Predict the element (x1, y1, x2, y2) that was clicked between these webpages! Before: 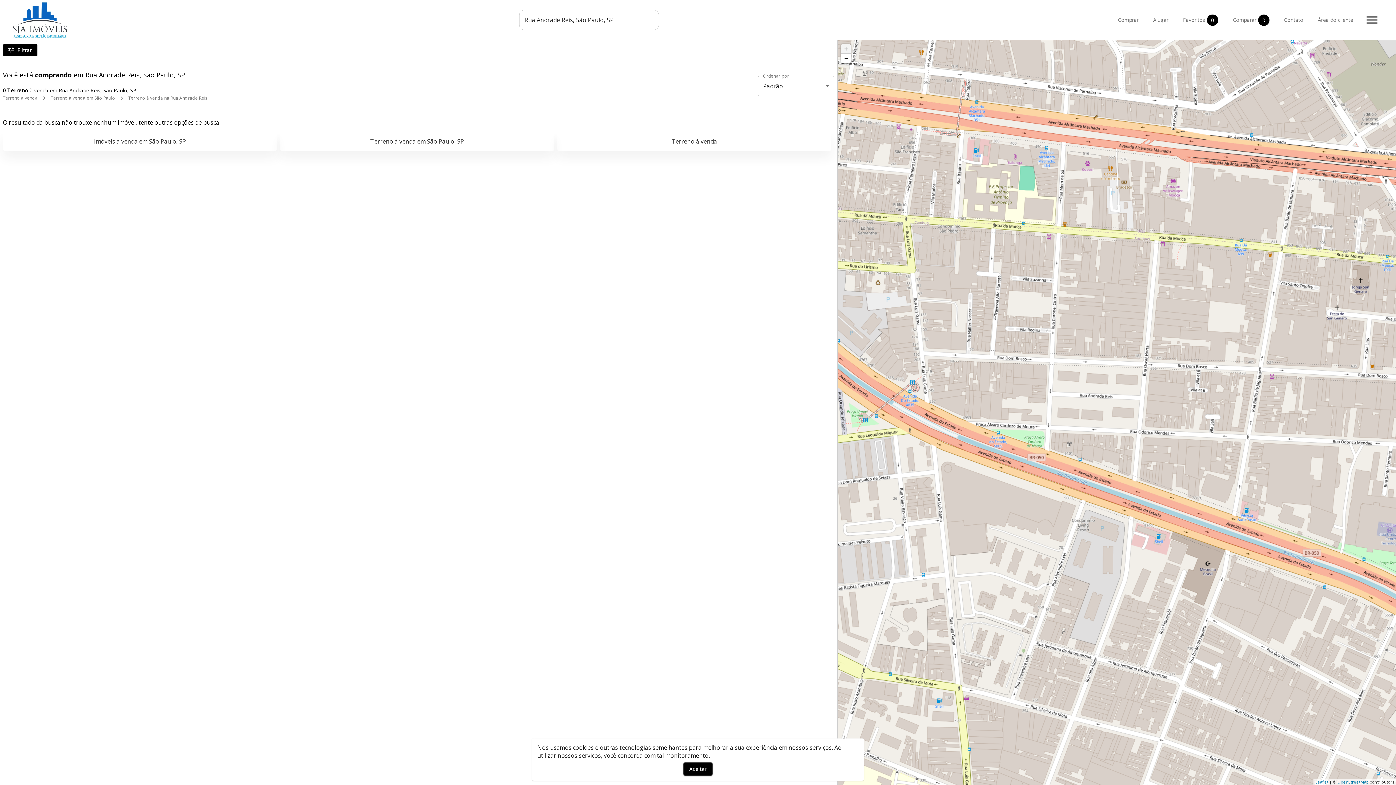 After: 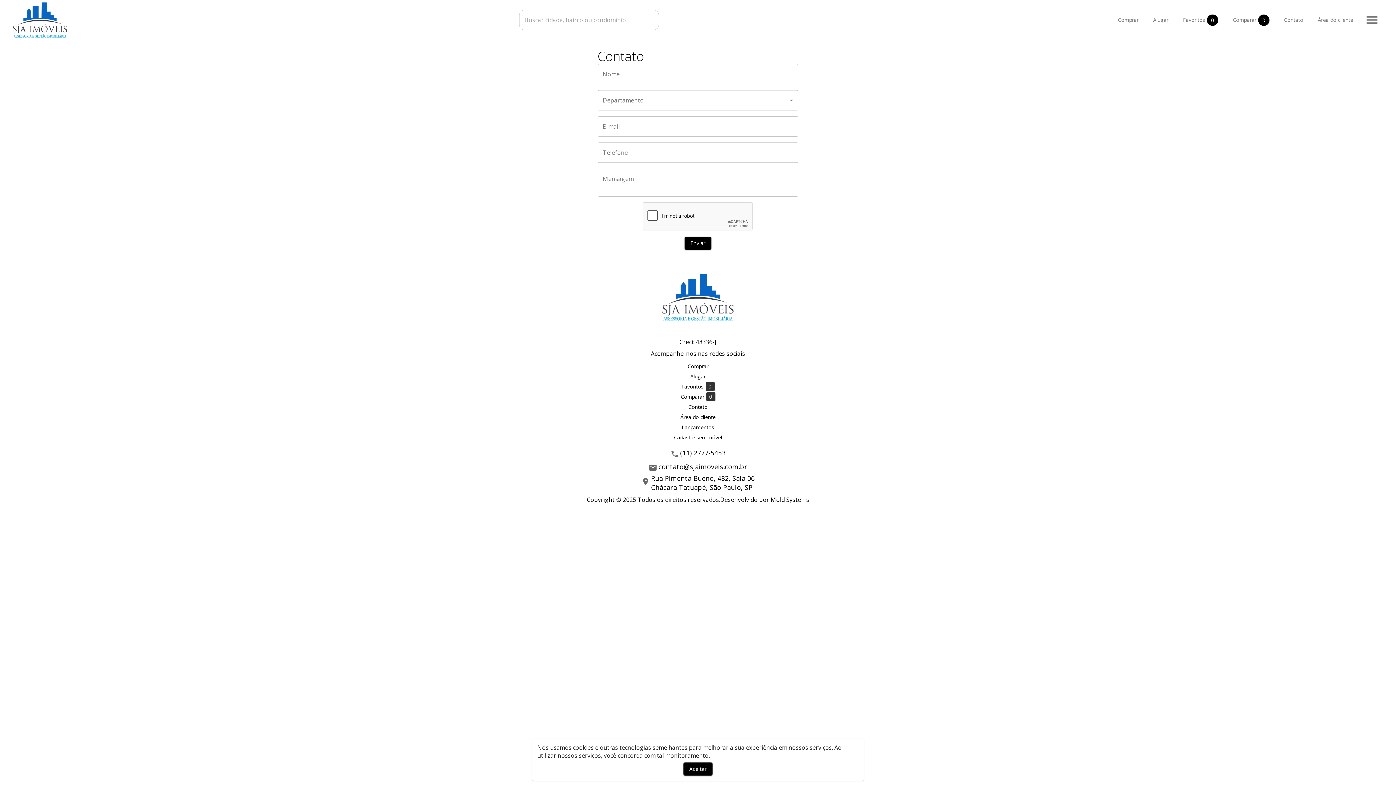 Action: bbox: (1284, 17, 1303, 22) label: Contato